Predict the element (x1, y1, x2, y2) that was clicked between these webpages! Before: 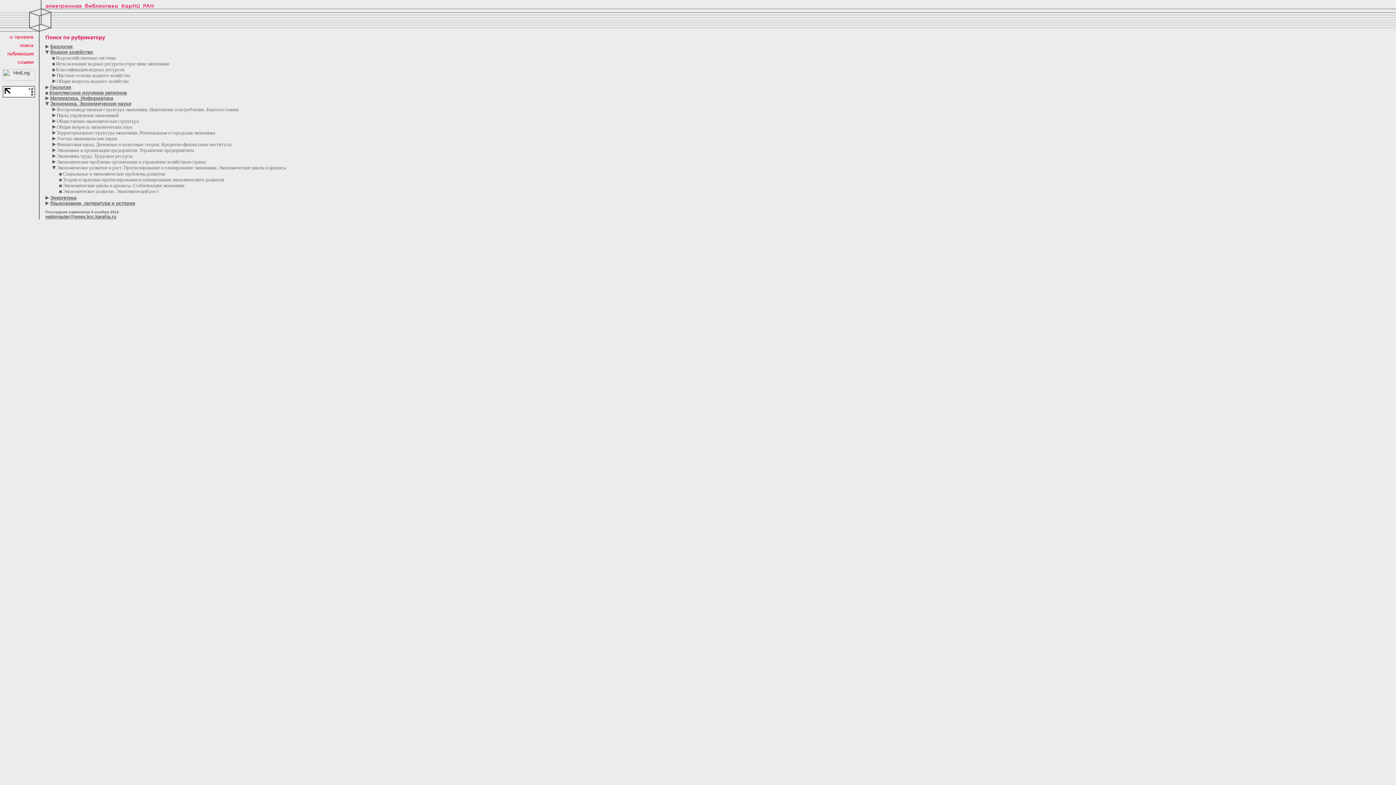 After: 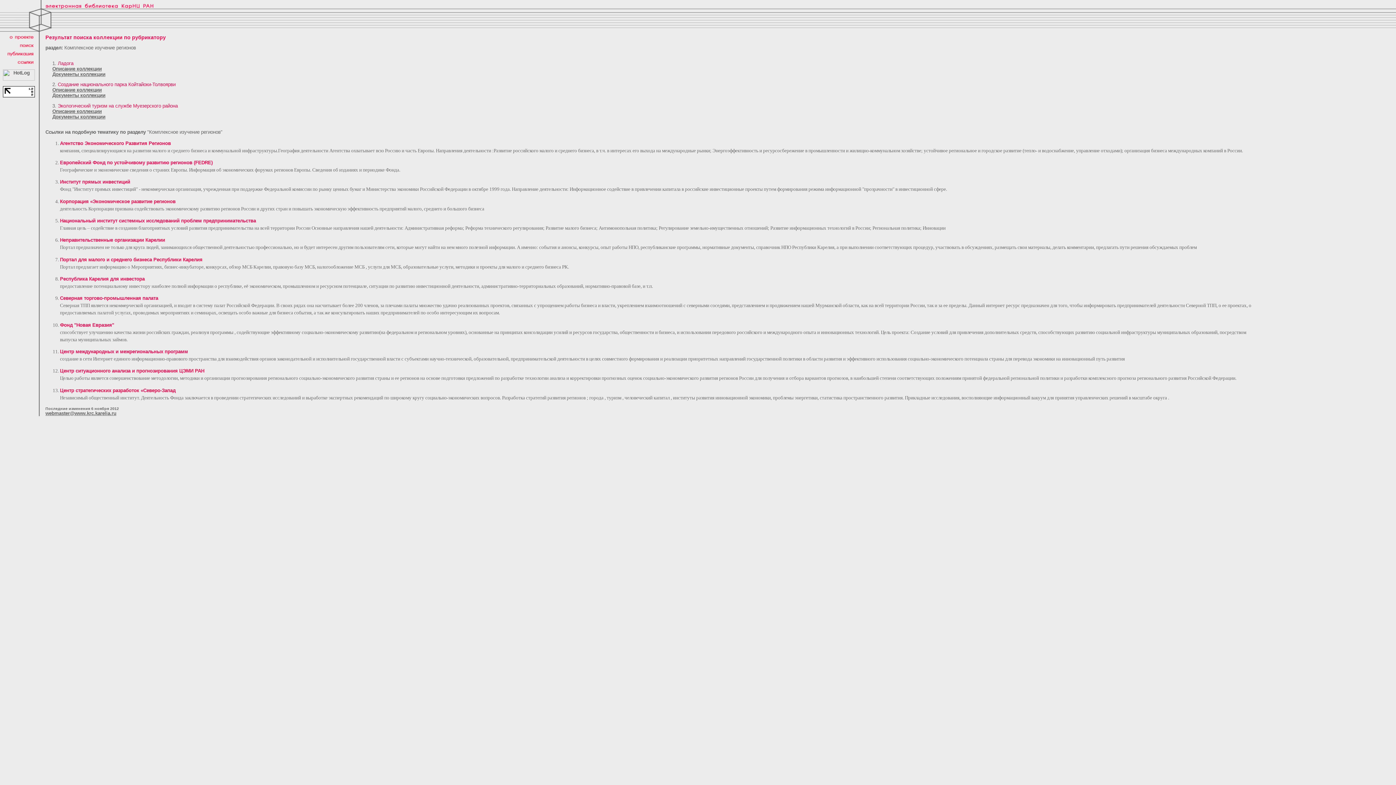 Action: label: Комплексное изучение регионов bbox: (49, 90, 126, 95)